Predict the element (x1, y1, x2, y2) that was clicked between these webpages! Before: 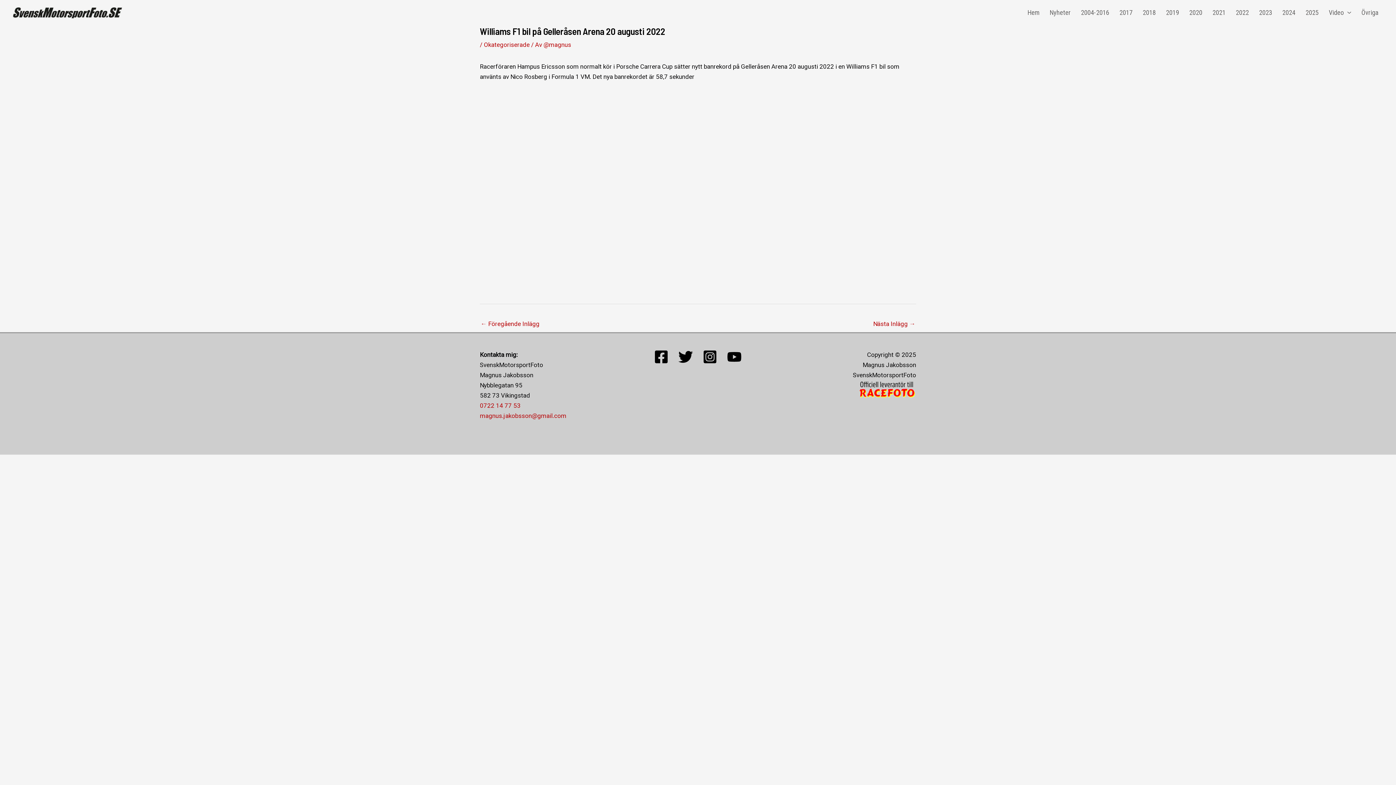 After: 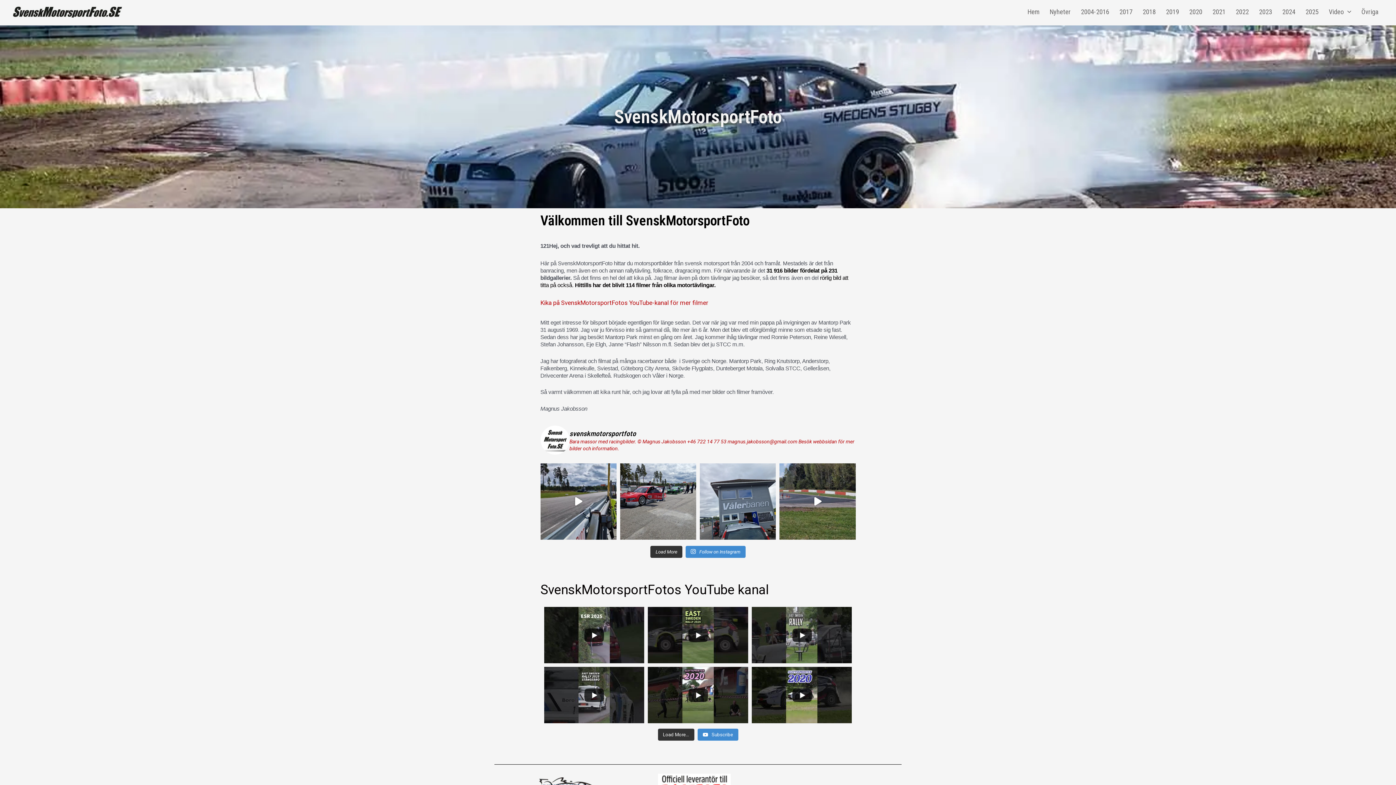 Action: label: Hem bbox: (1022, 5, 1044, 19)